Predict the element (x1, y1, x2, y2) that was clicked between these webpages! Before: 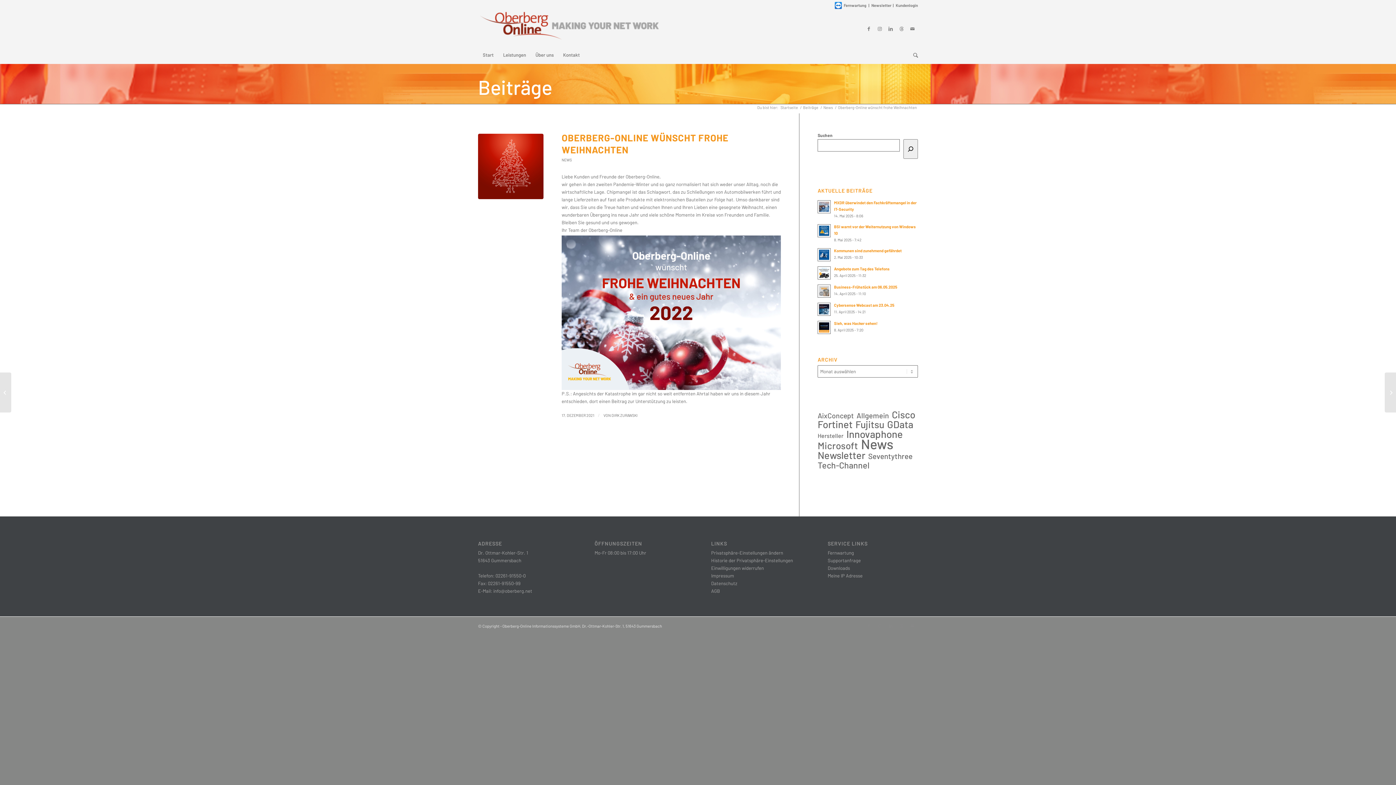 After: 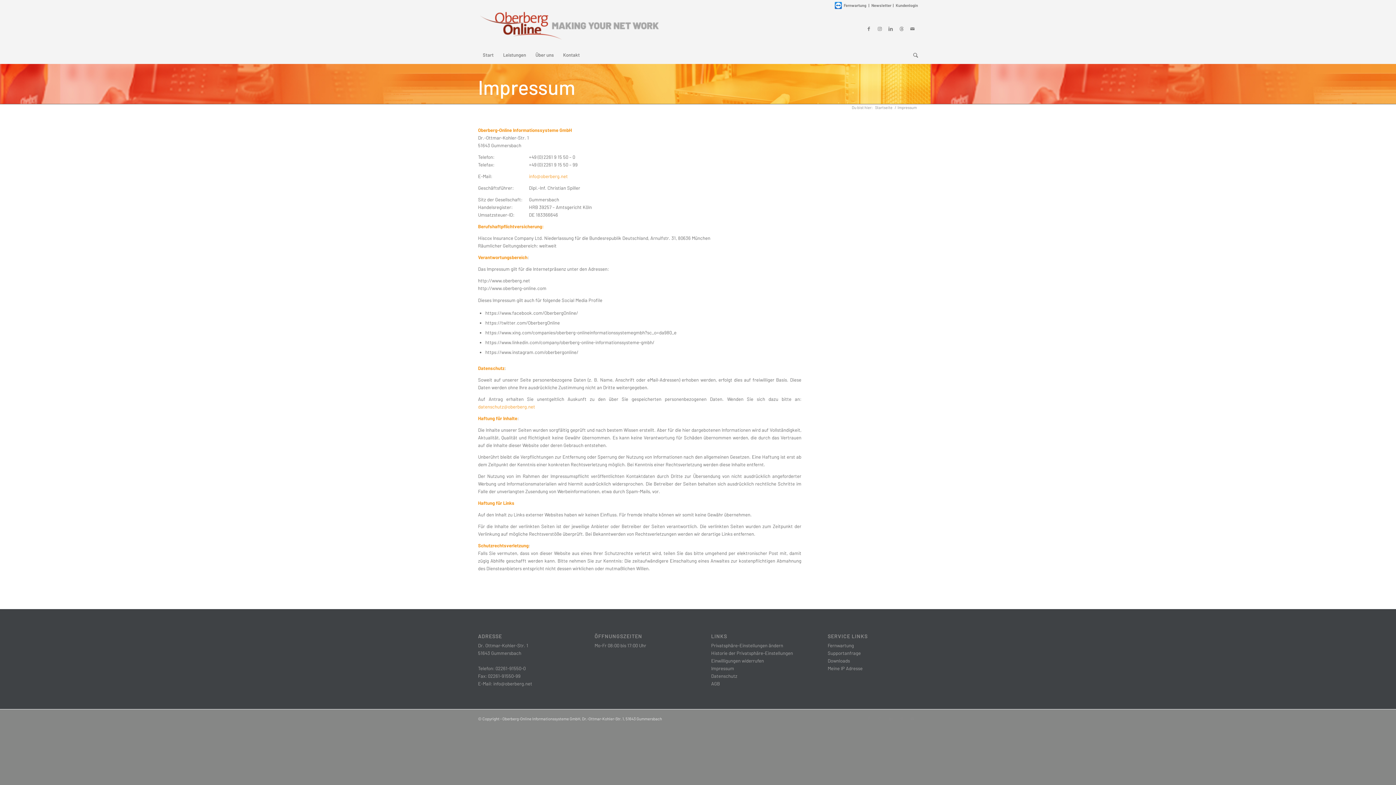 Action: label: Impressum bbox: (711, 573, 734, 578)